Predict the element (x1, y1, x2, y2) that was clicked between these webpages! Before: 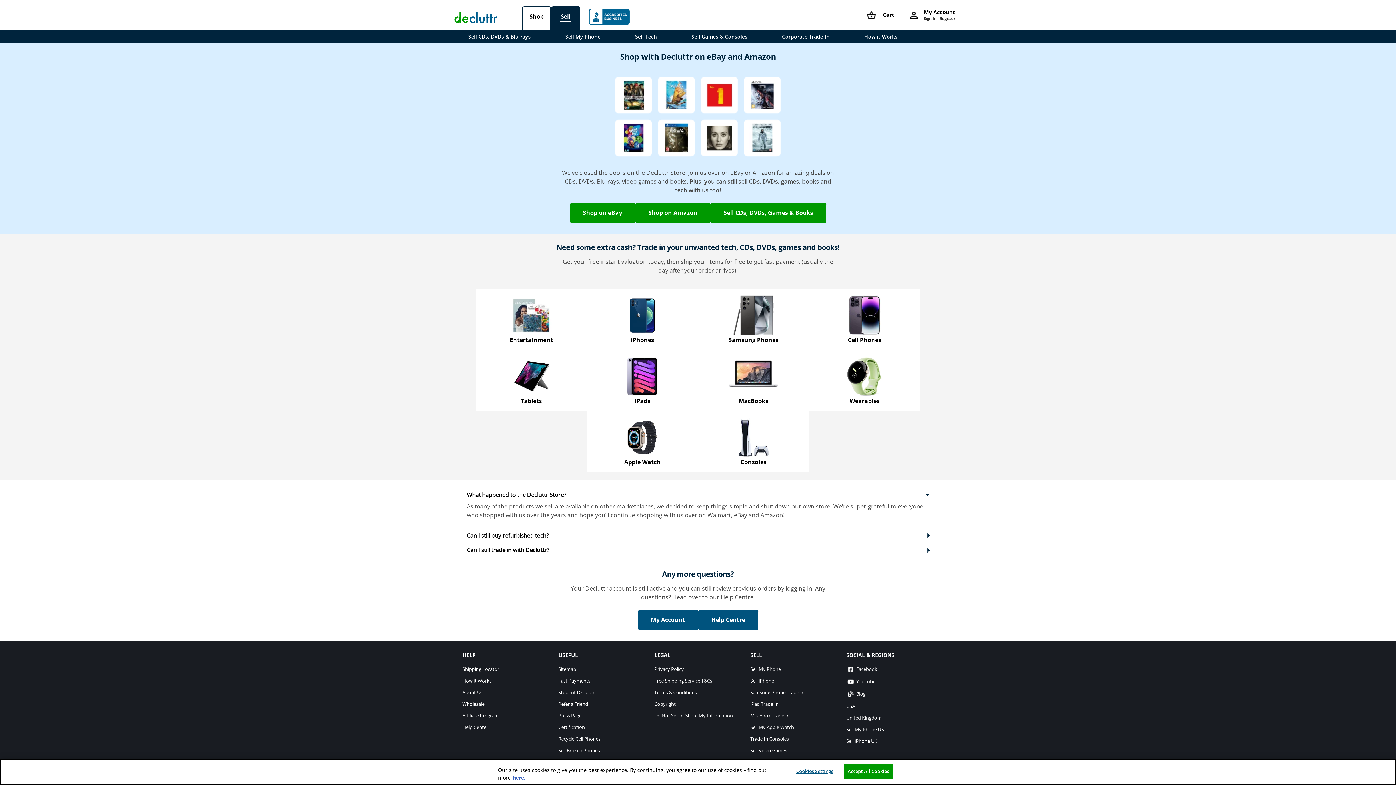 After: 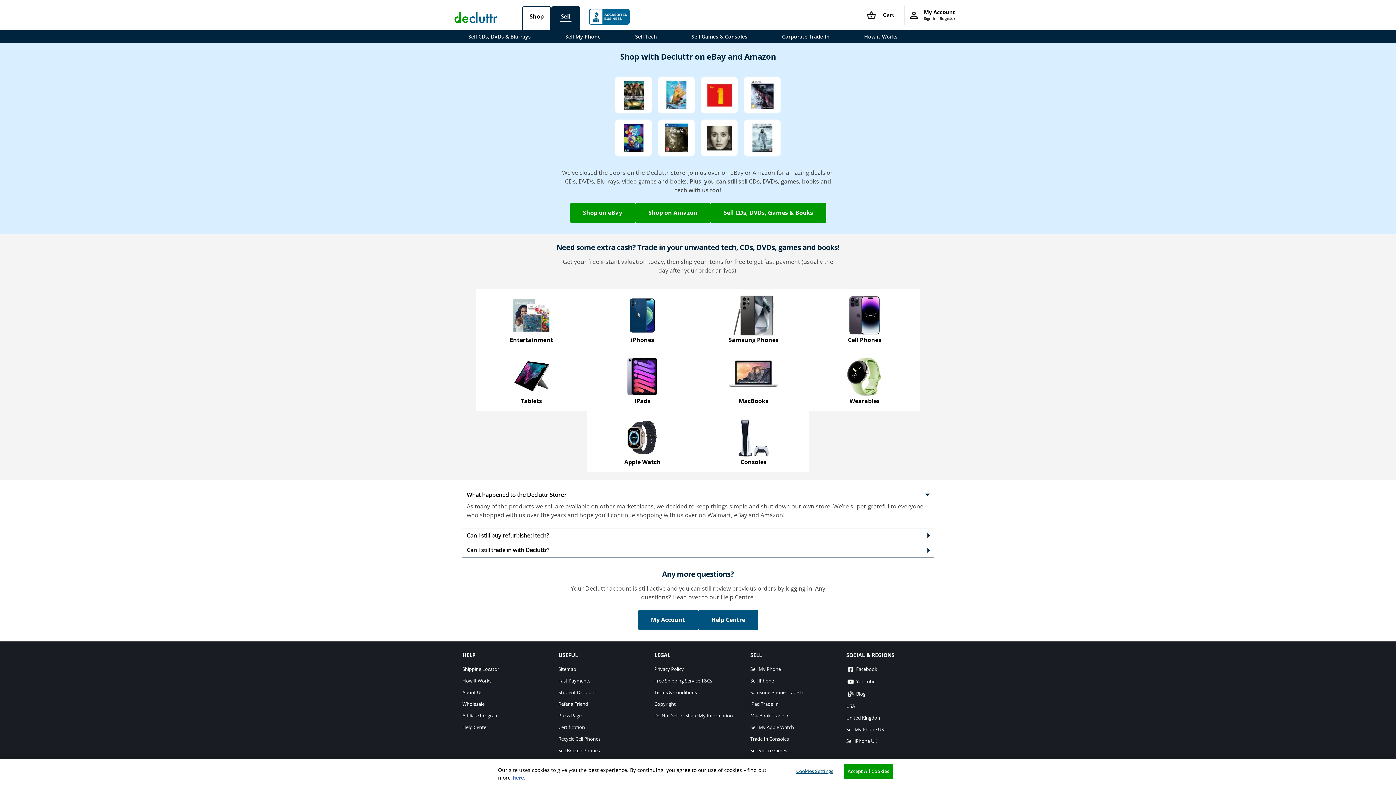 Action: label: United Kingdom bbox: (846, 714, 881, 721)